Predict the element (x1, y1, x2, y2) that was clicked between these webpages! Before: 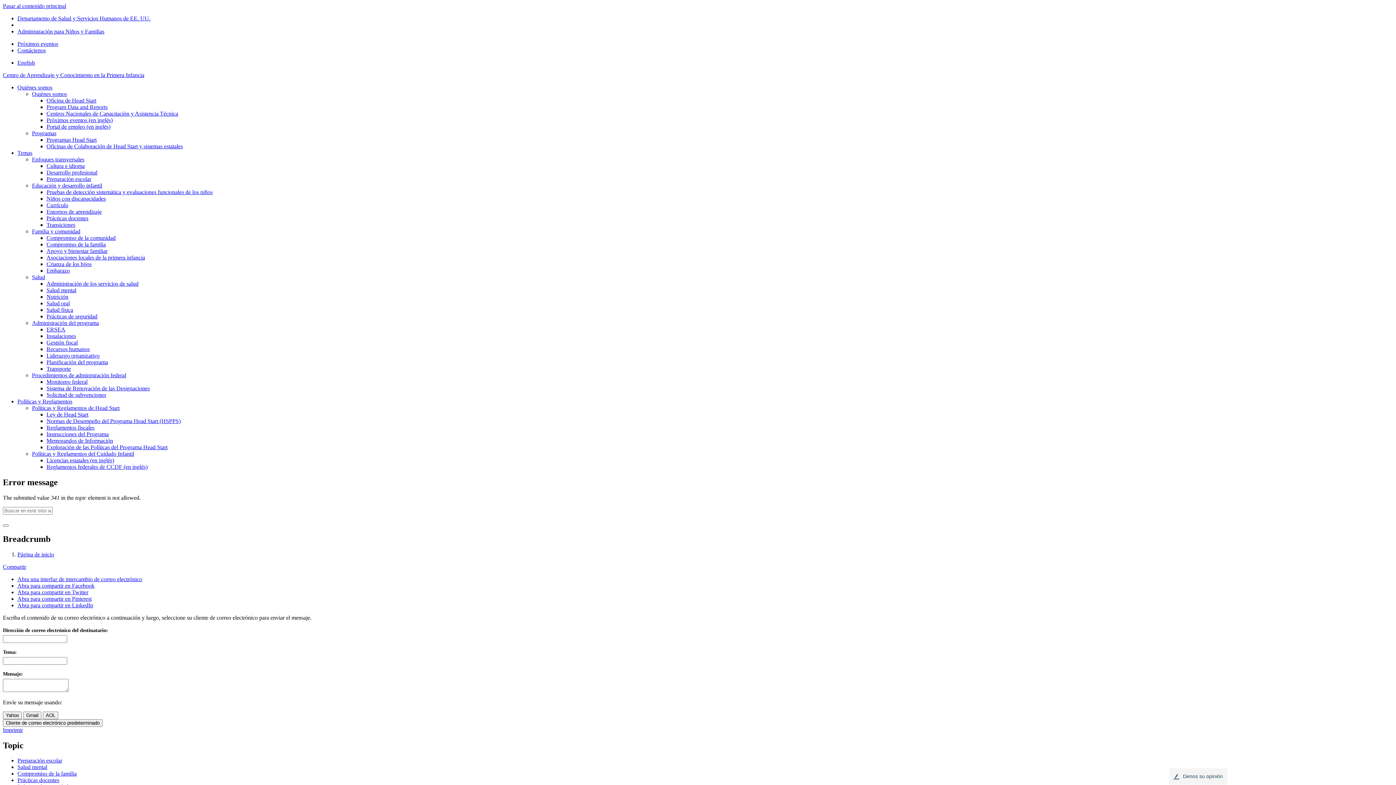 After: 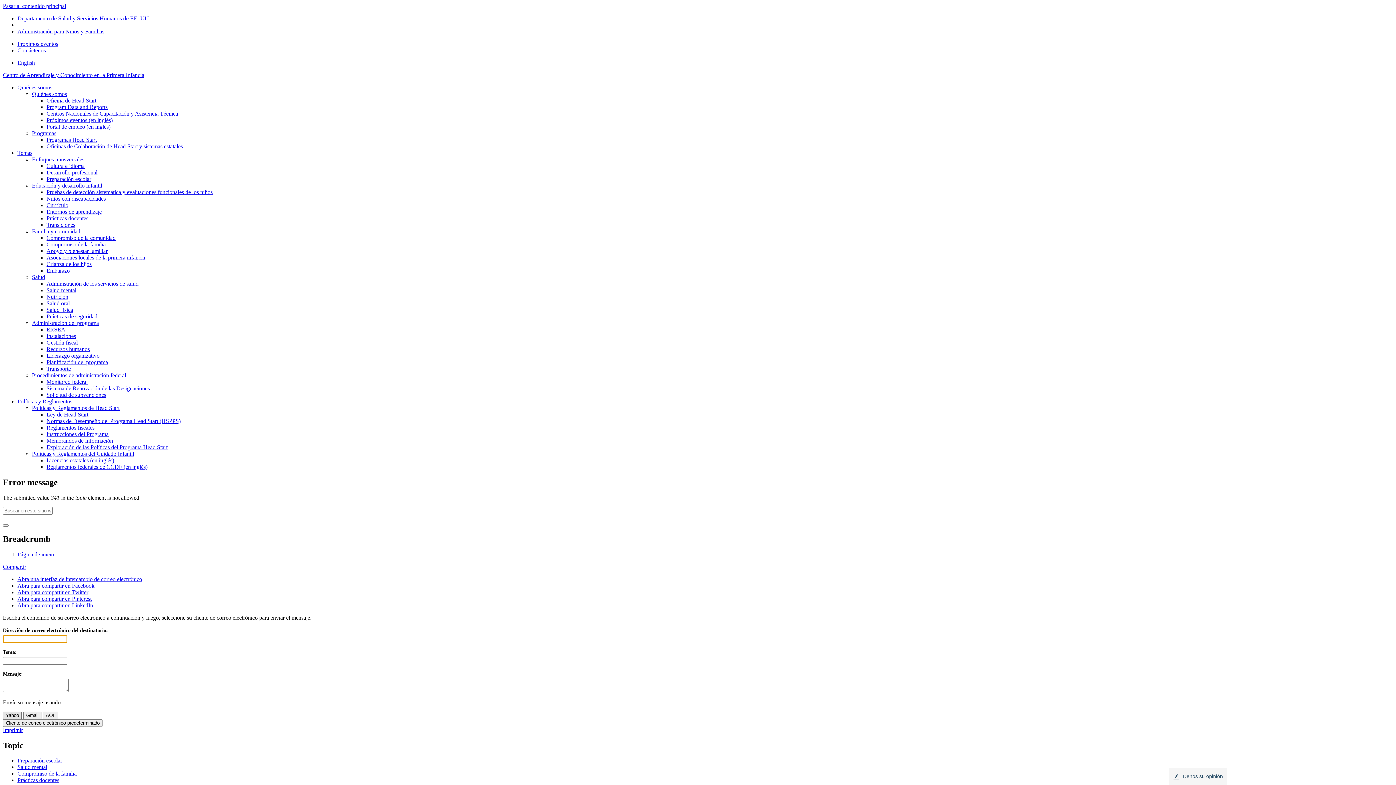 Action: label: Yahoo bbox: (2, 711, 21, 719)